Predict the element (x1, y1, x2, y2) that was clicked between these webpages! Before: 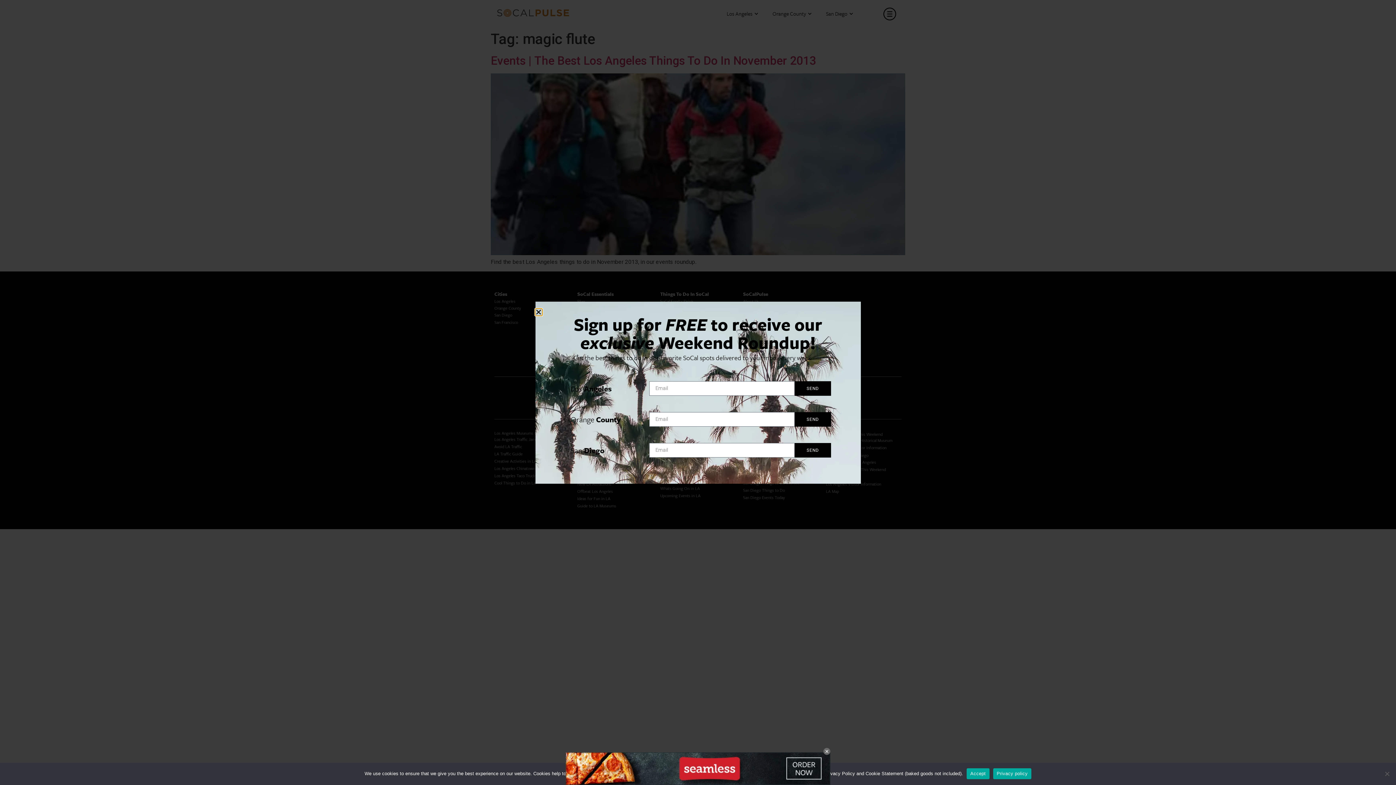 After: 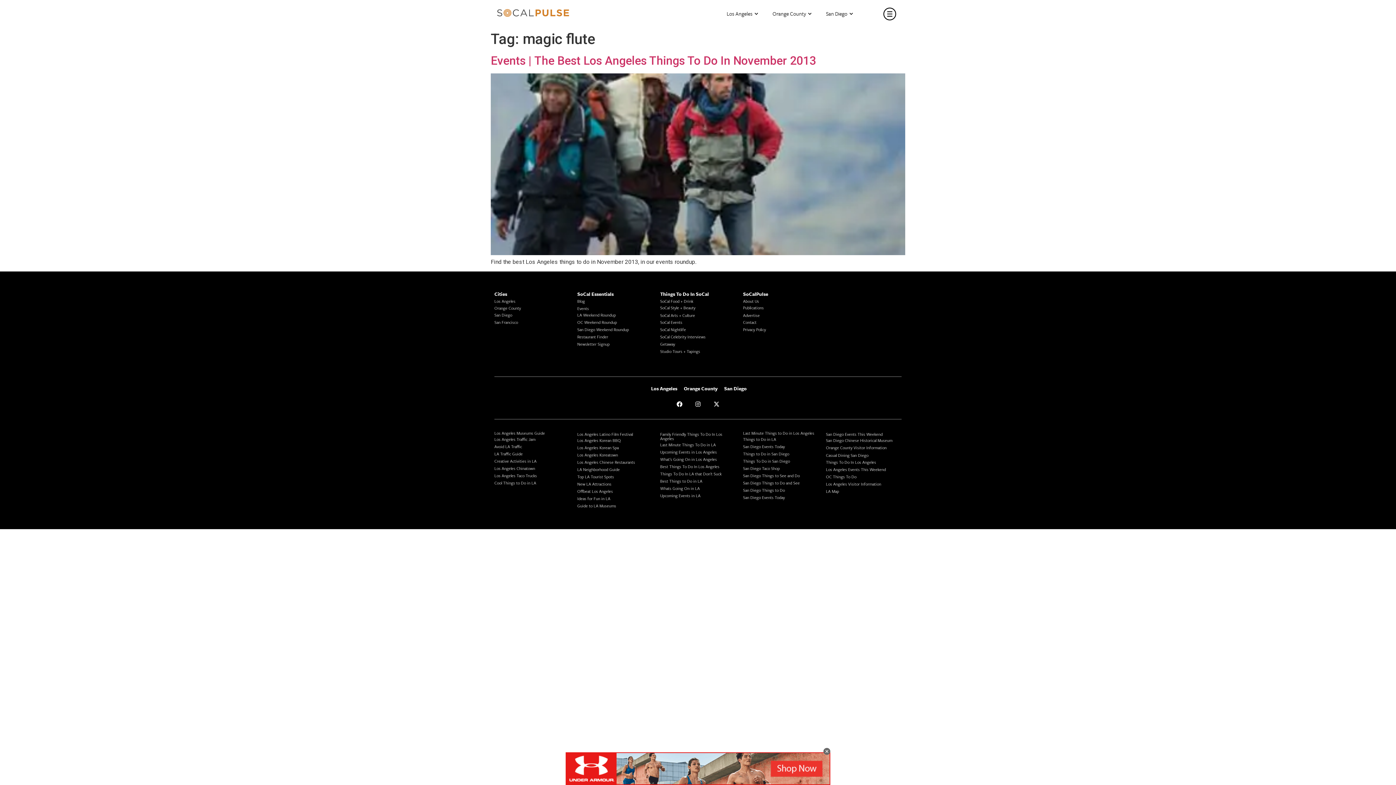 Action: label: Close bbox: (535, 308, 542, 315)